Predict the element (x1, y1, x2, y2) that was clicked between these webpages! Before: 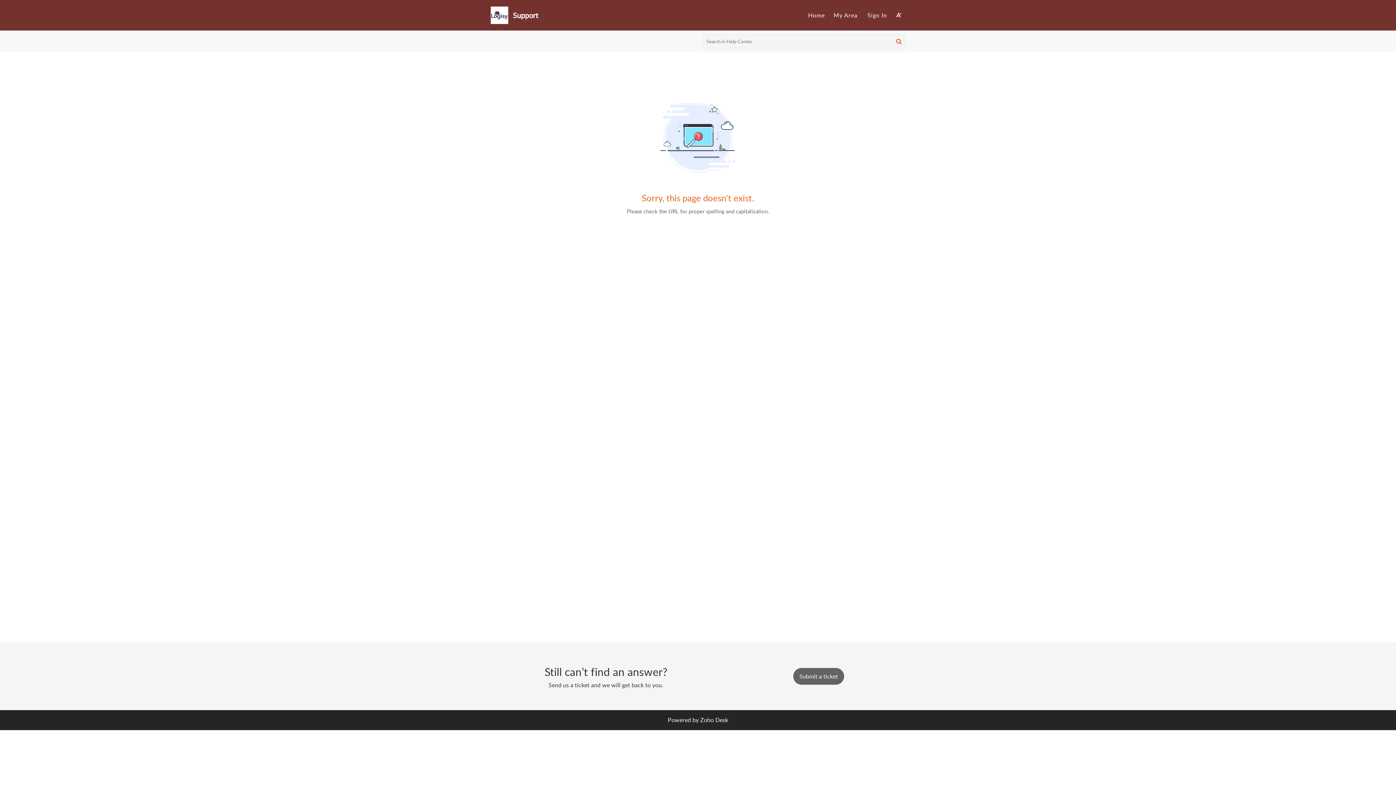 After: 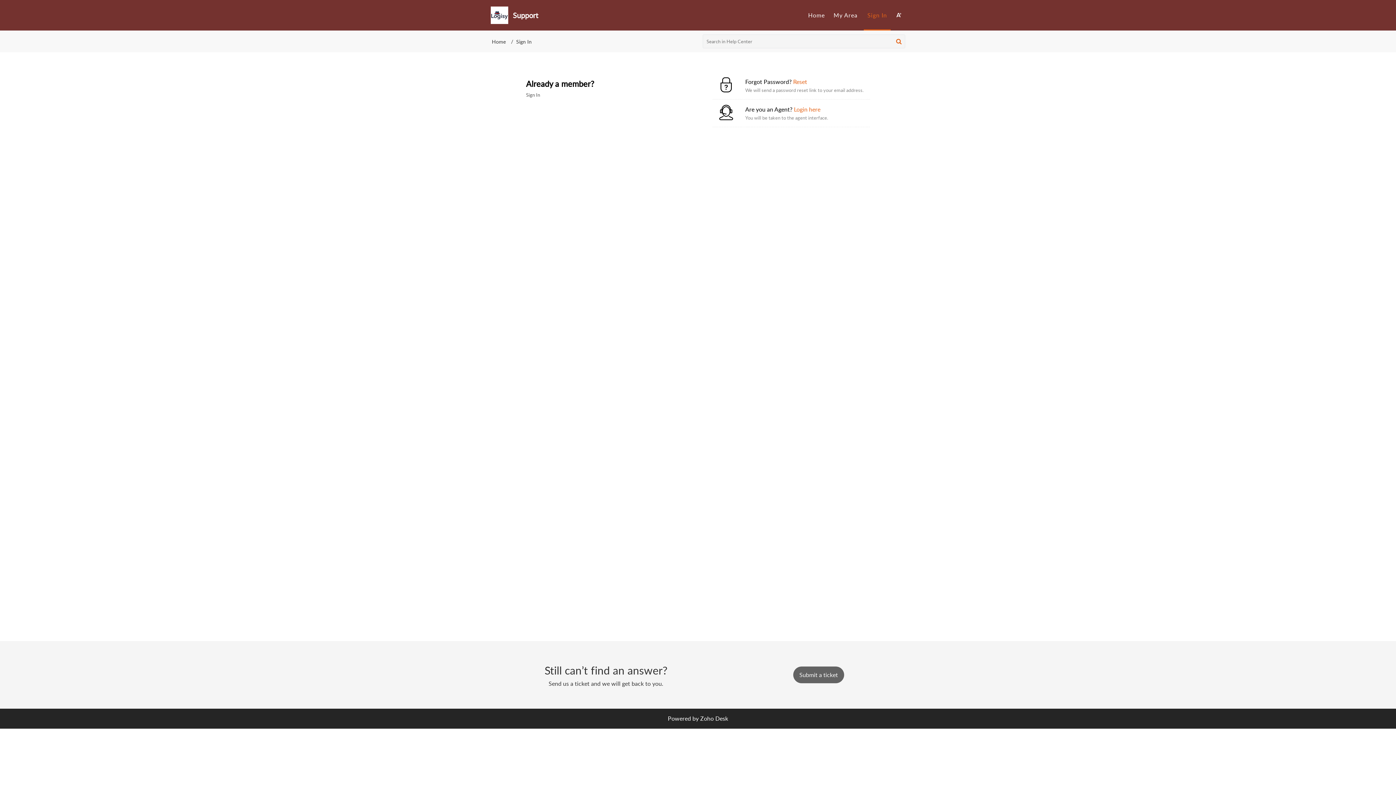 Action: label: Sign In bbox: (864, 11, 890, 19)